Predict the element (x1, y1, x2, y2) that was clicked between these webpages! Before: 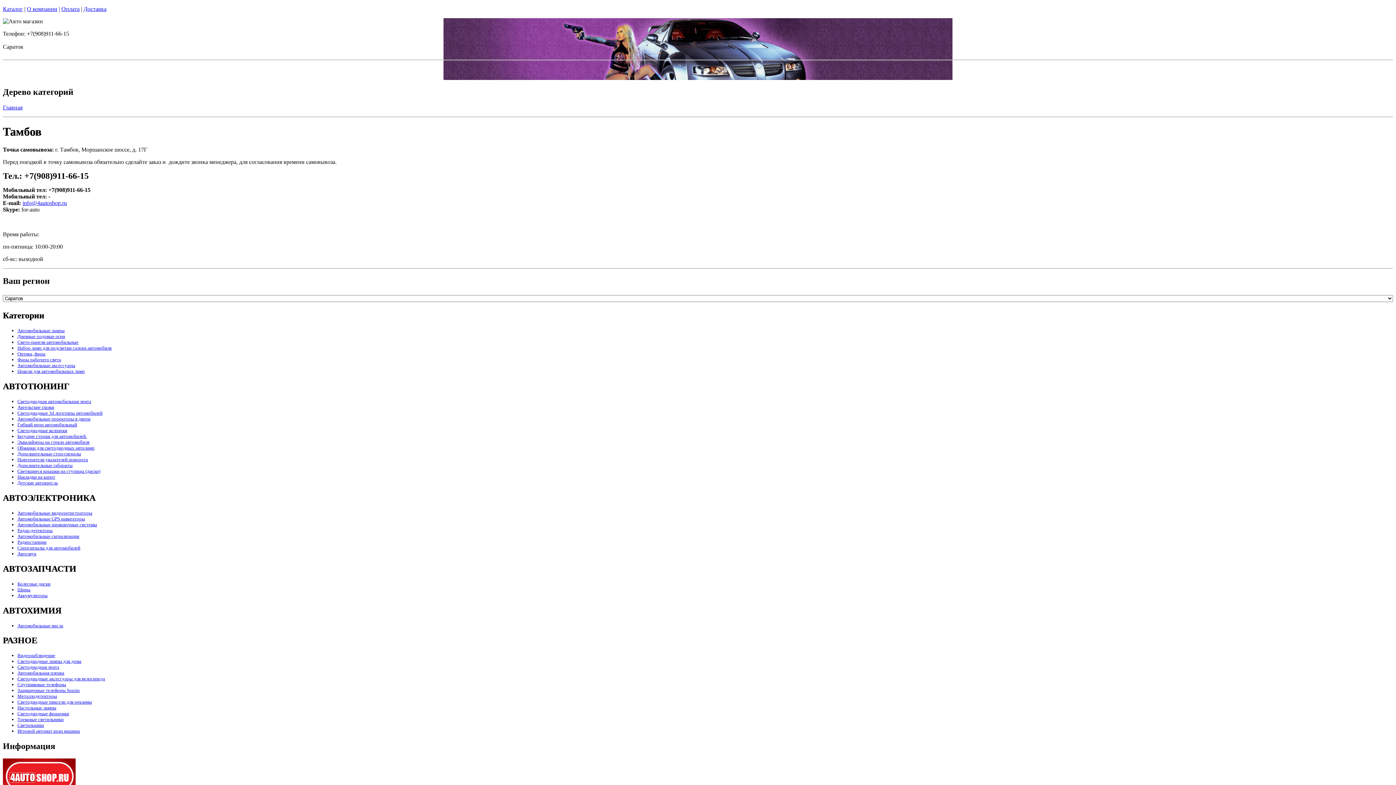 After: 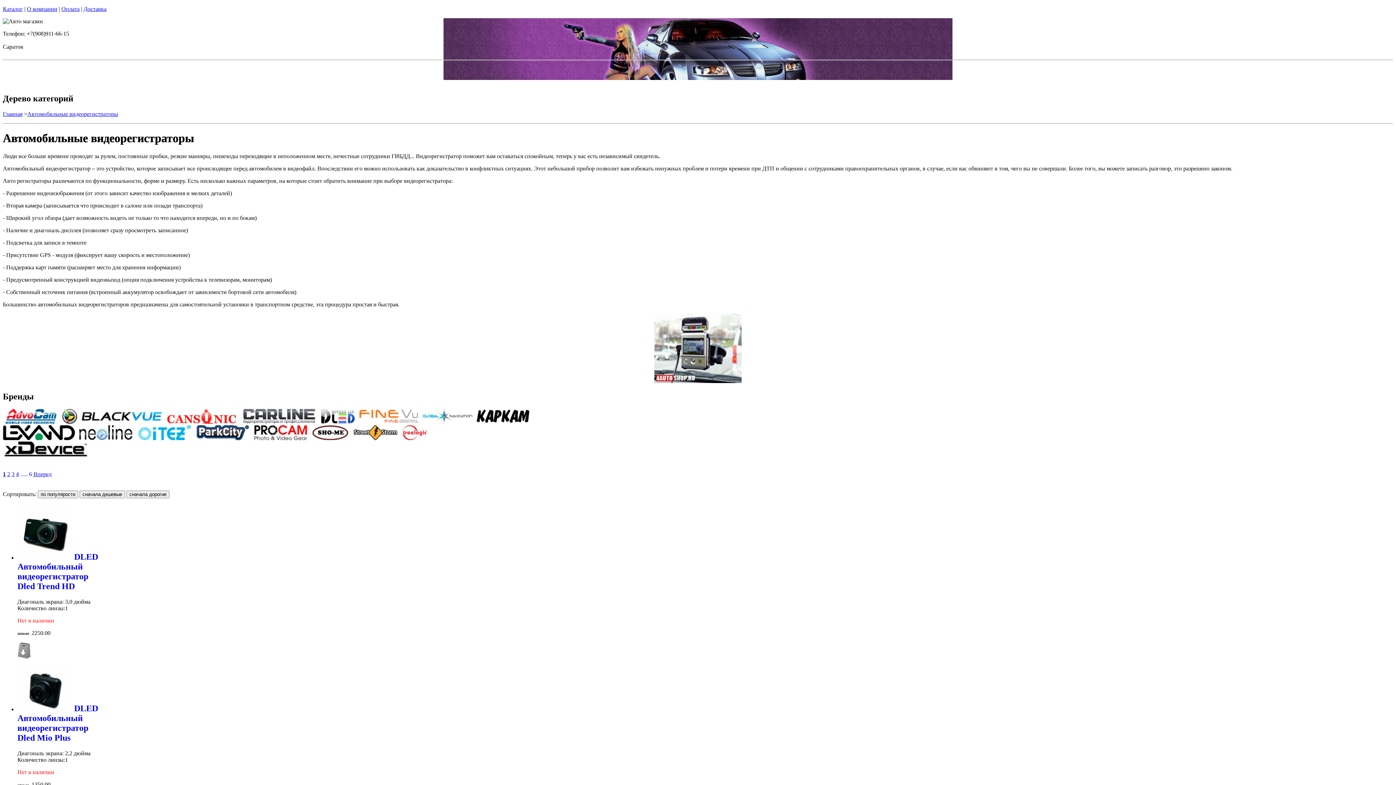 Action: bbox: (17, 510, 92, 515) label: Автомобильные видеорегистраторы